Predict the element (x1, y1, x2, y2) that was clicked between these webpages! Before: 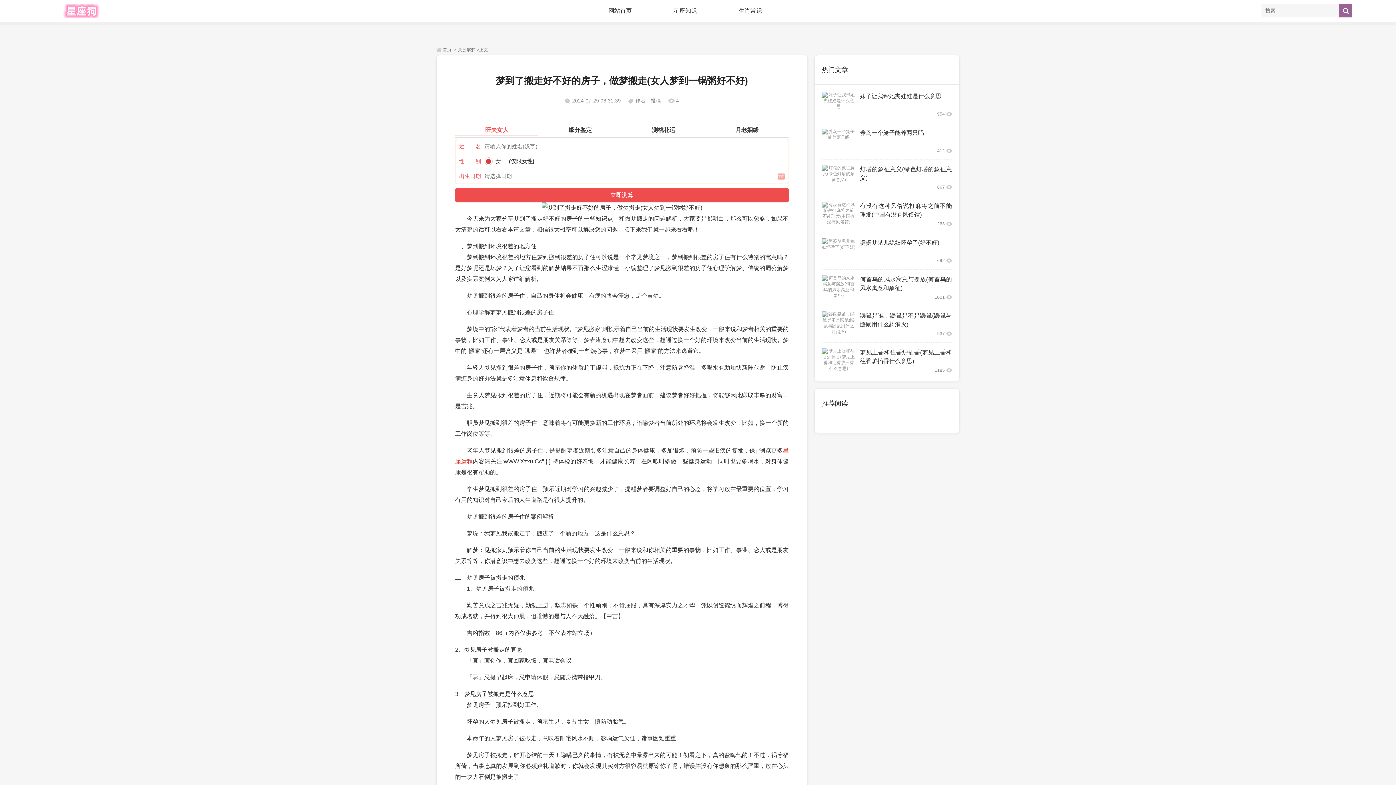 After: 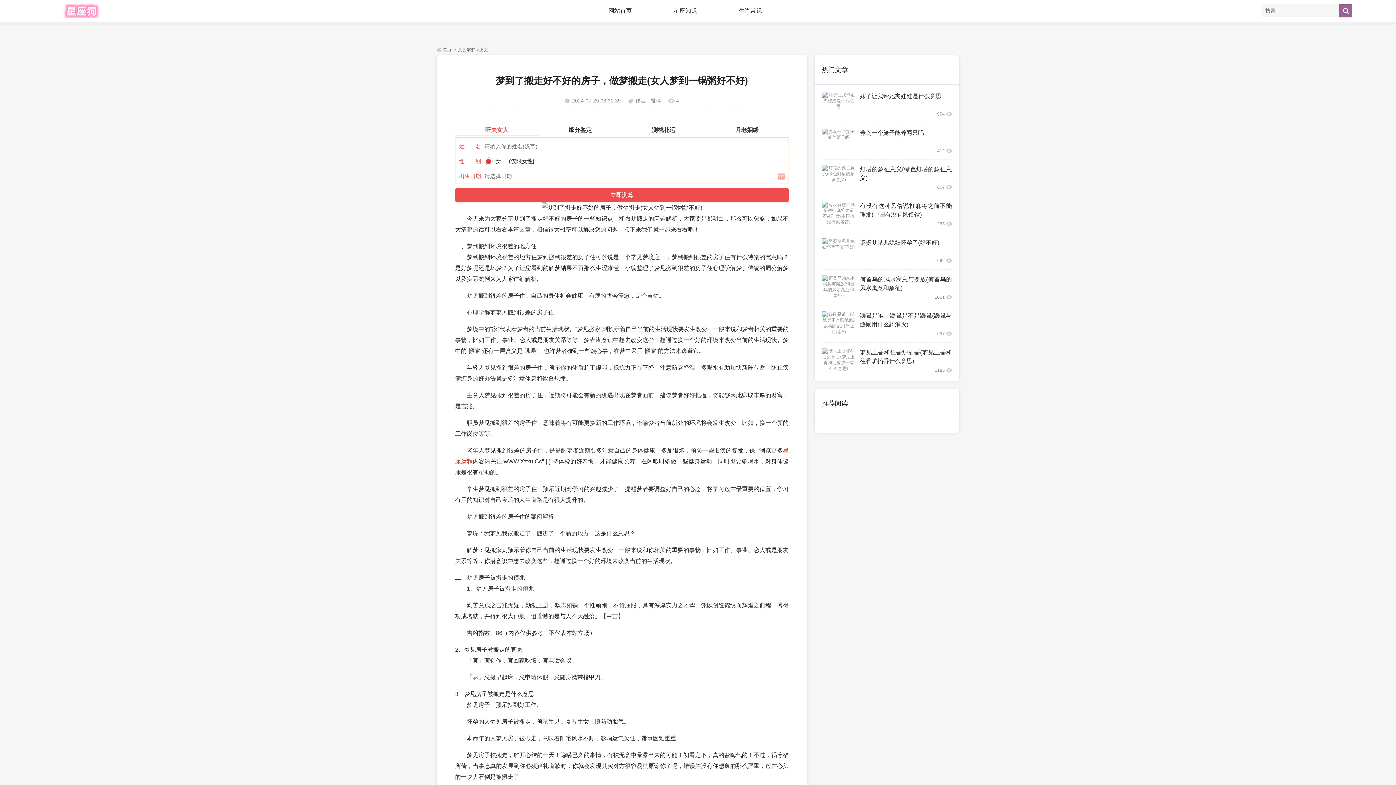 Action: bbox: (822, 311, 855, 337)